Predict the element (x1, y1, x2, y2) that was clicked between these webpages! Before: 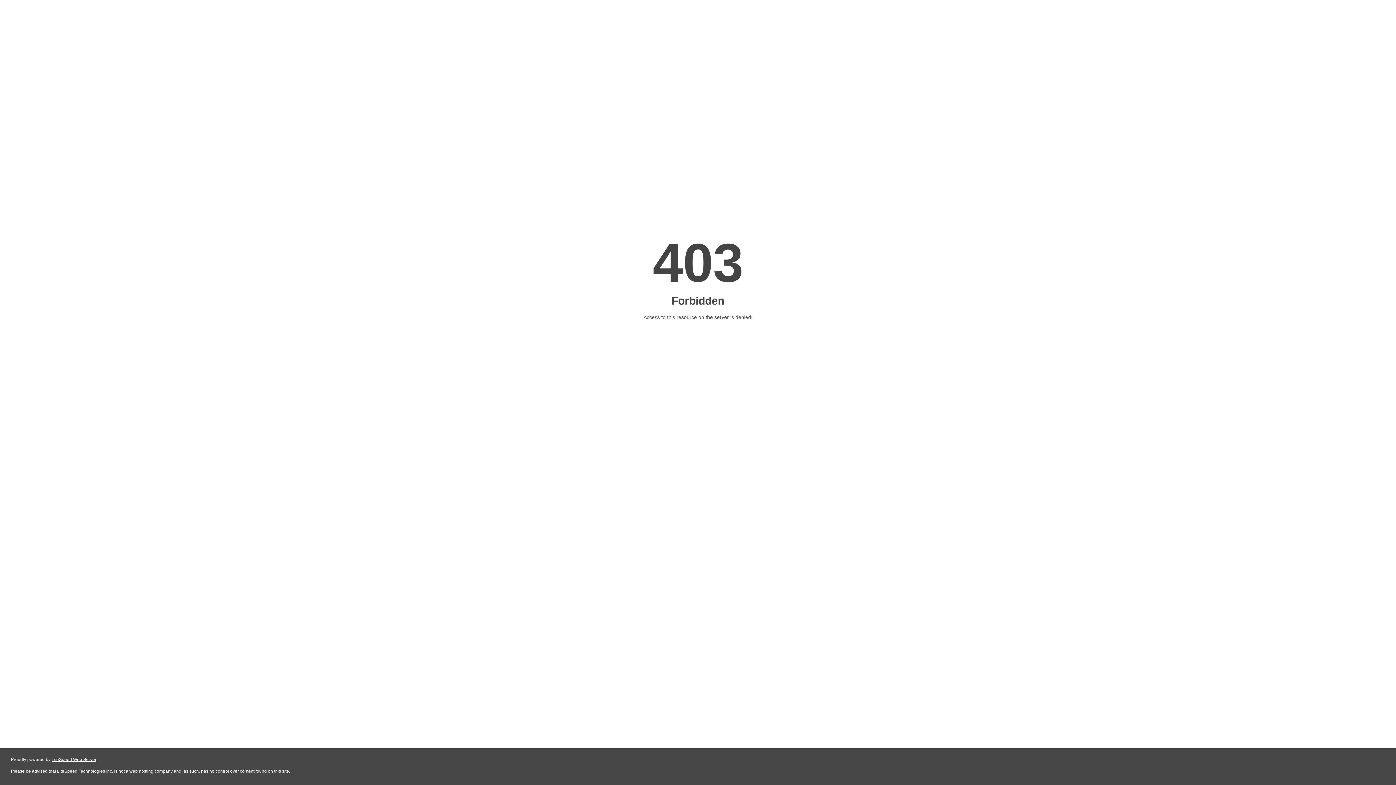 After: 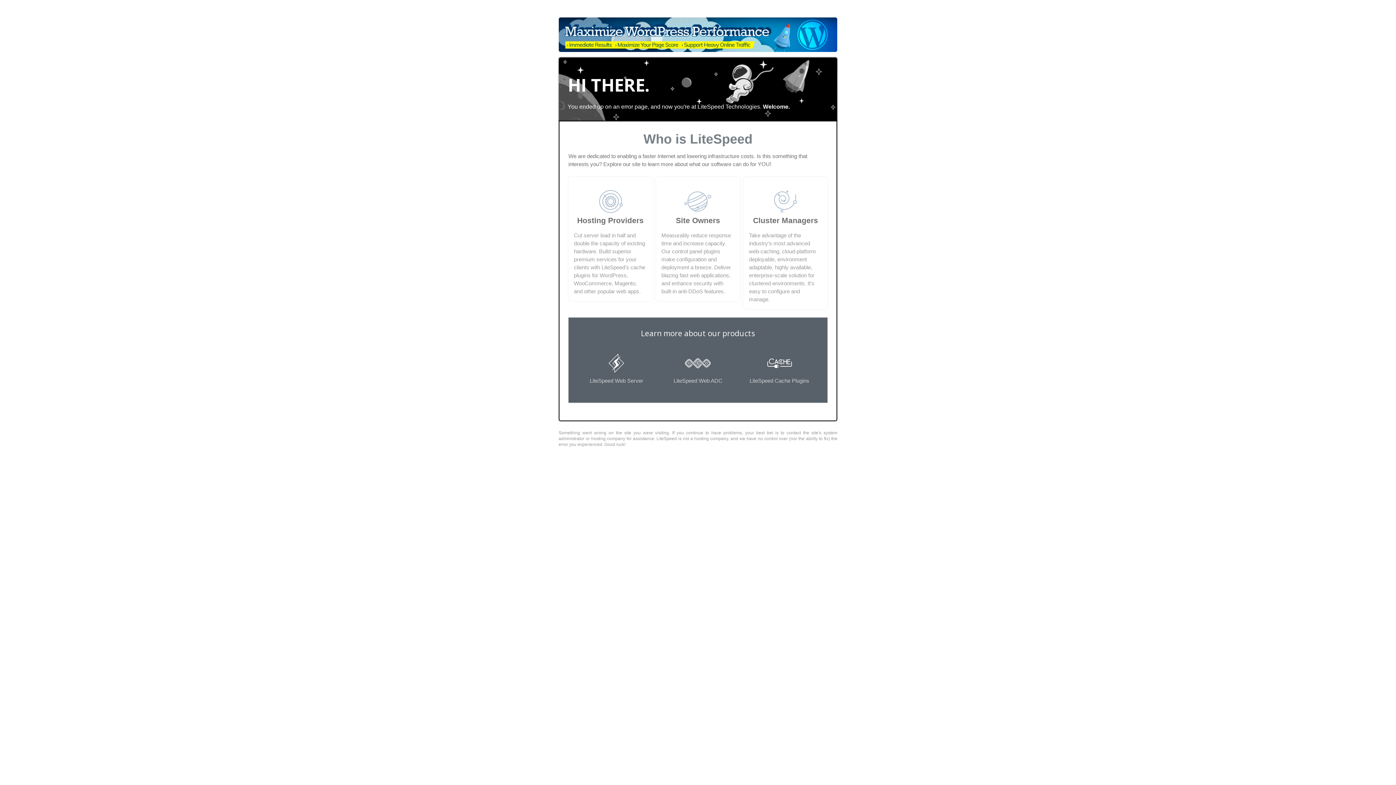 Action: bbox: (51, 757, 96, 762) label: LiteSpeed Web Server